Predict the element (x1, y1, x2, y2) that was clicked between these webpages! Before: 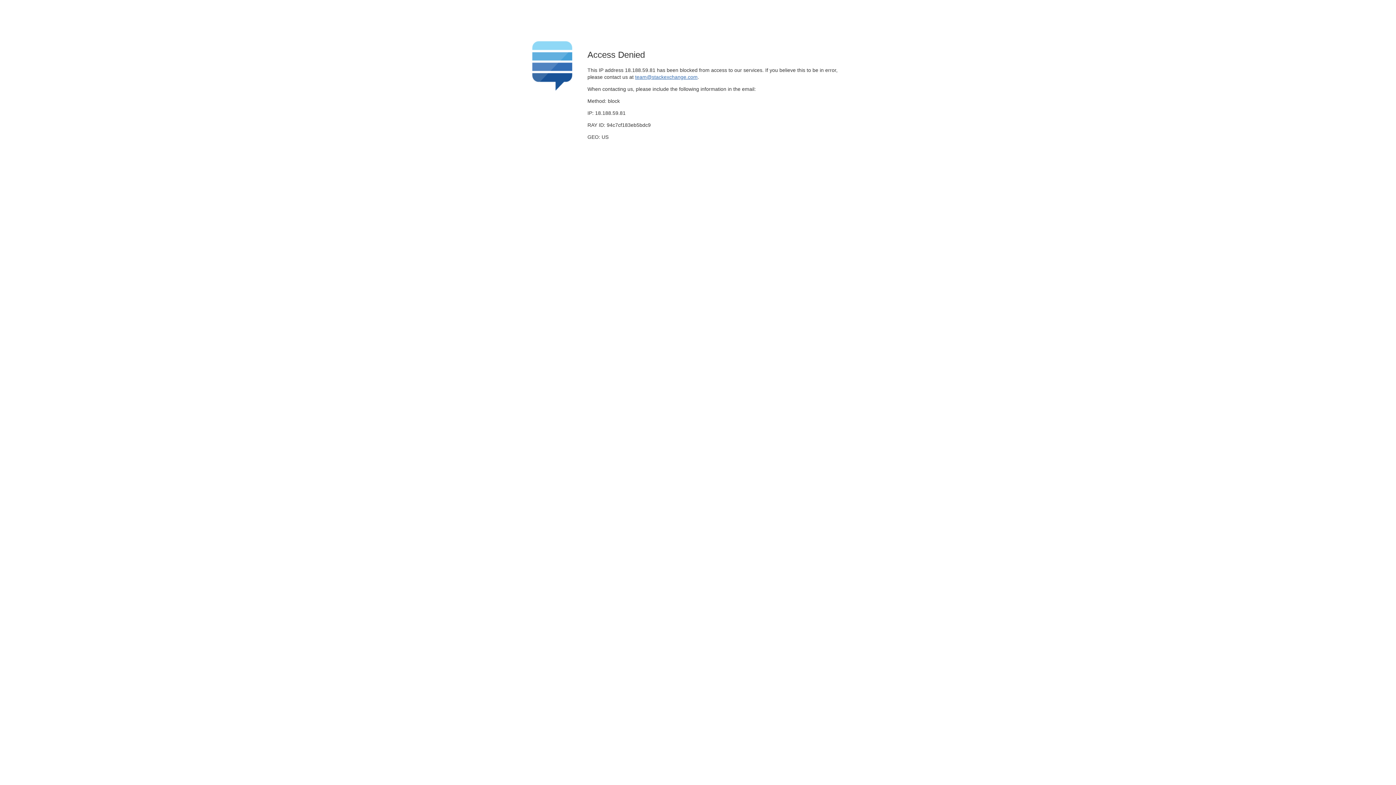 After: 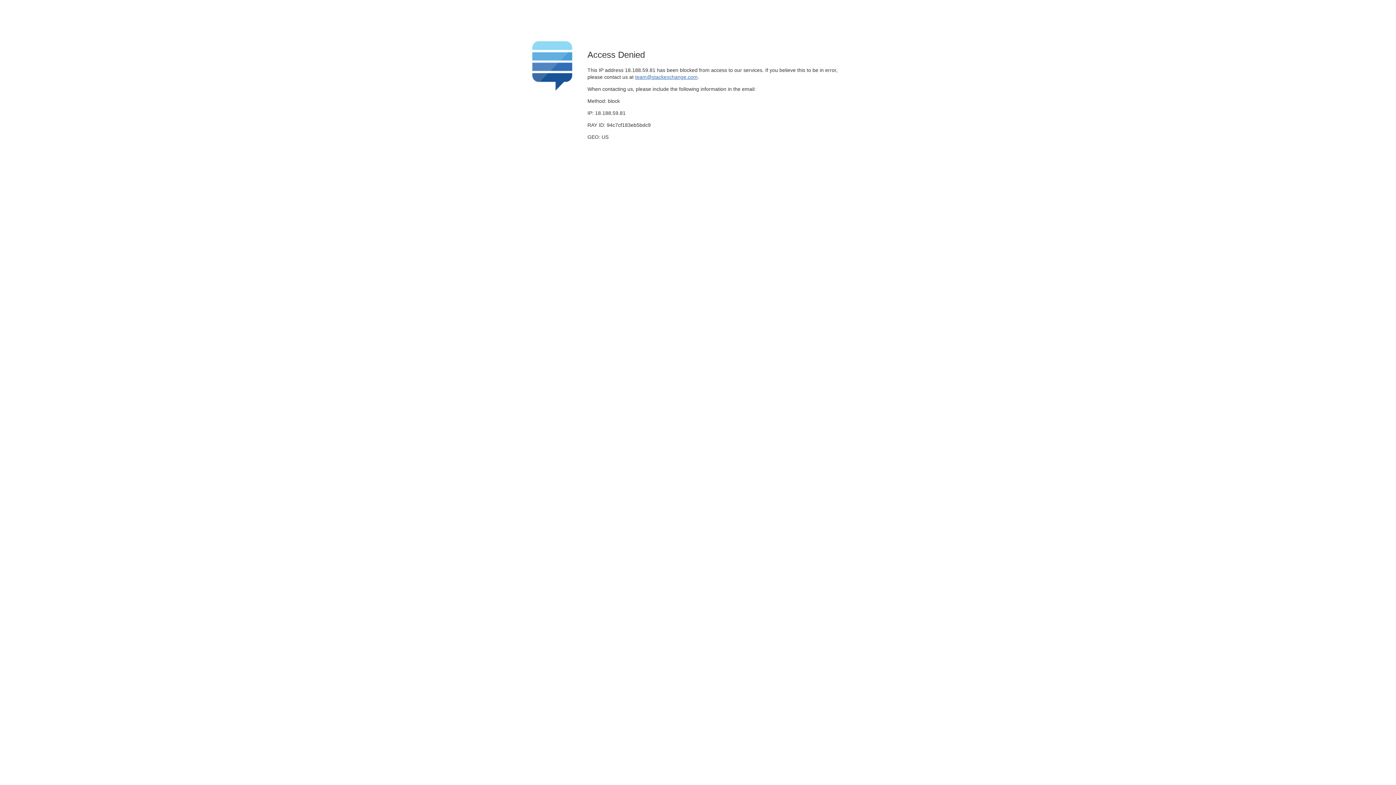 Action: bbox: (635, 74, 697, 79) label: team@stackexchange.com